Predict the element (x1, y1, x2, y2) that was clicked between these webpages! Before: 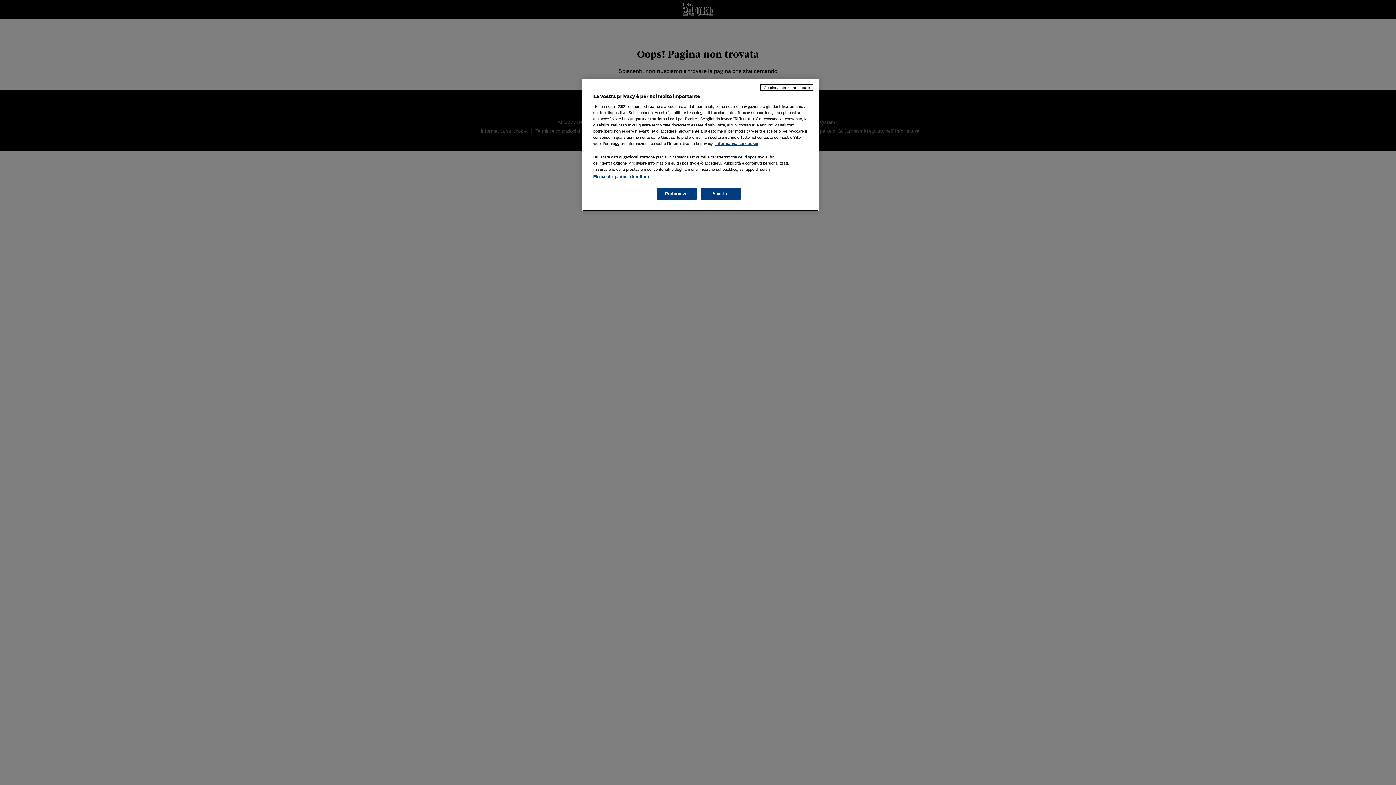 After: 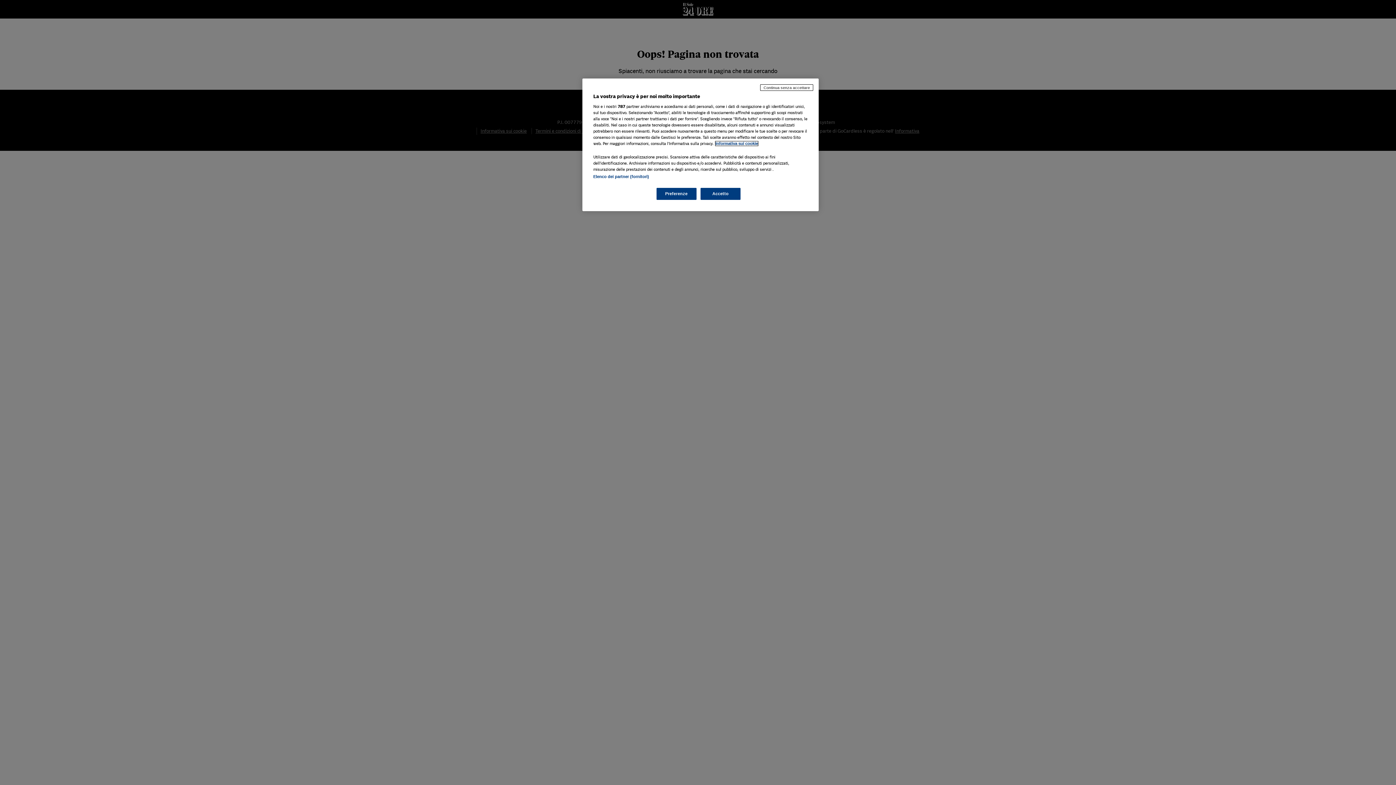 Action: label: Maggiori informazioni sulla tua privacy, apre in una nuova scheda bbox: (715, 141, 758, 145)